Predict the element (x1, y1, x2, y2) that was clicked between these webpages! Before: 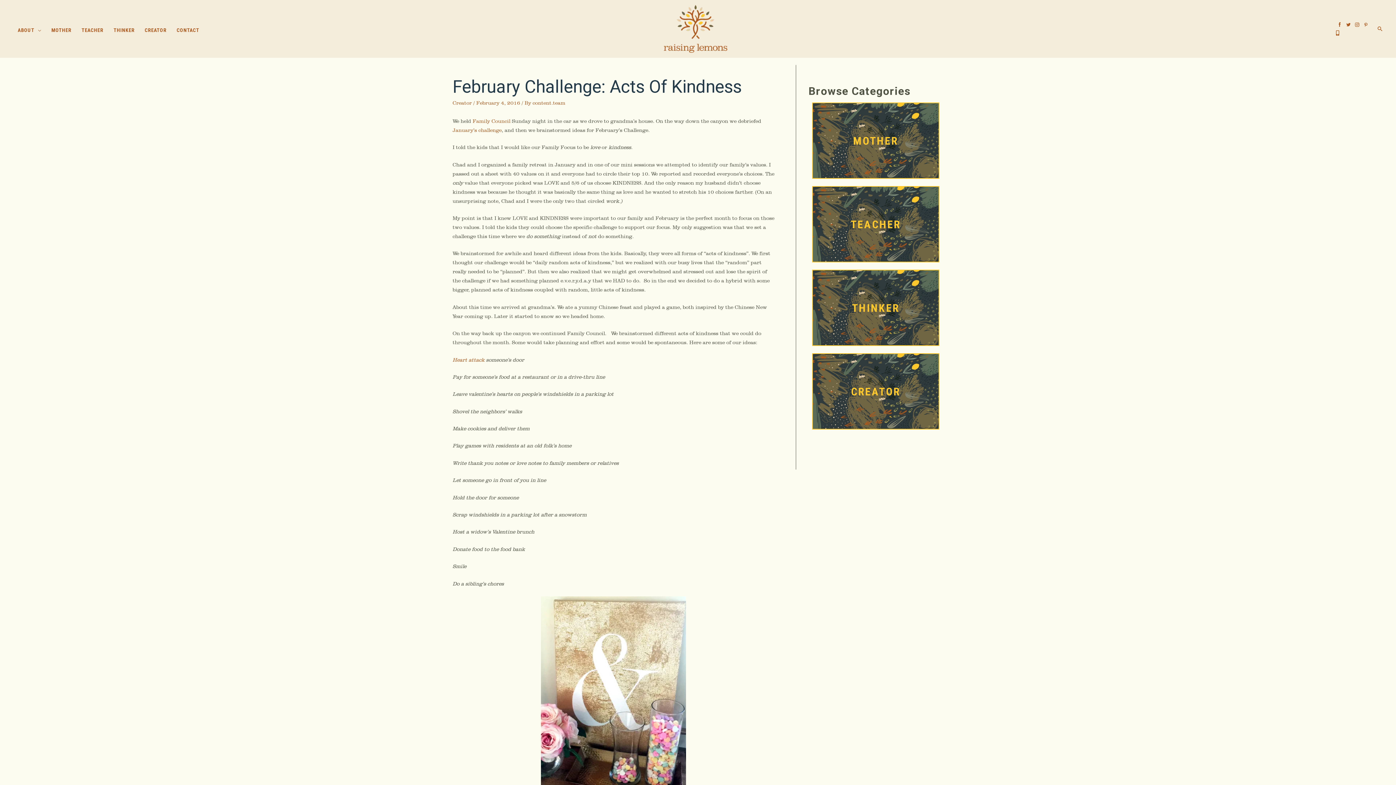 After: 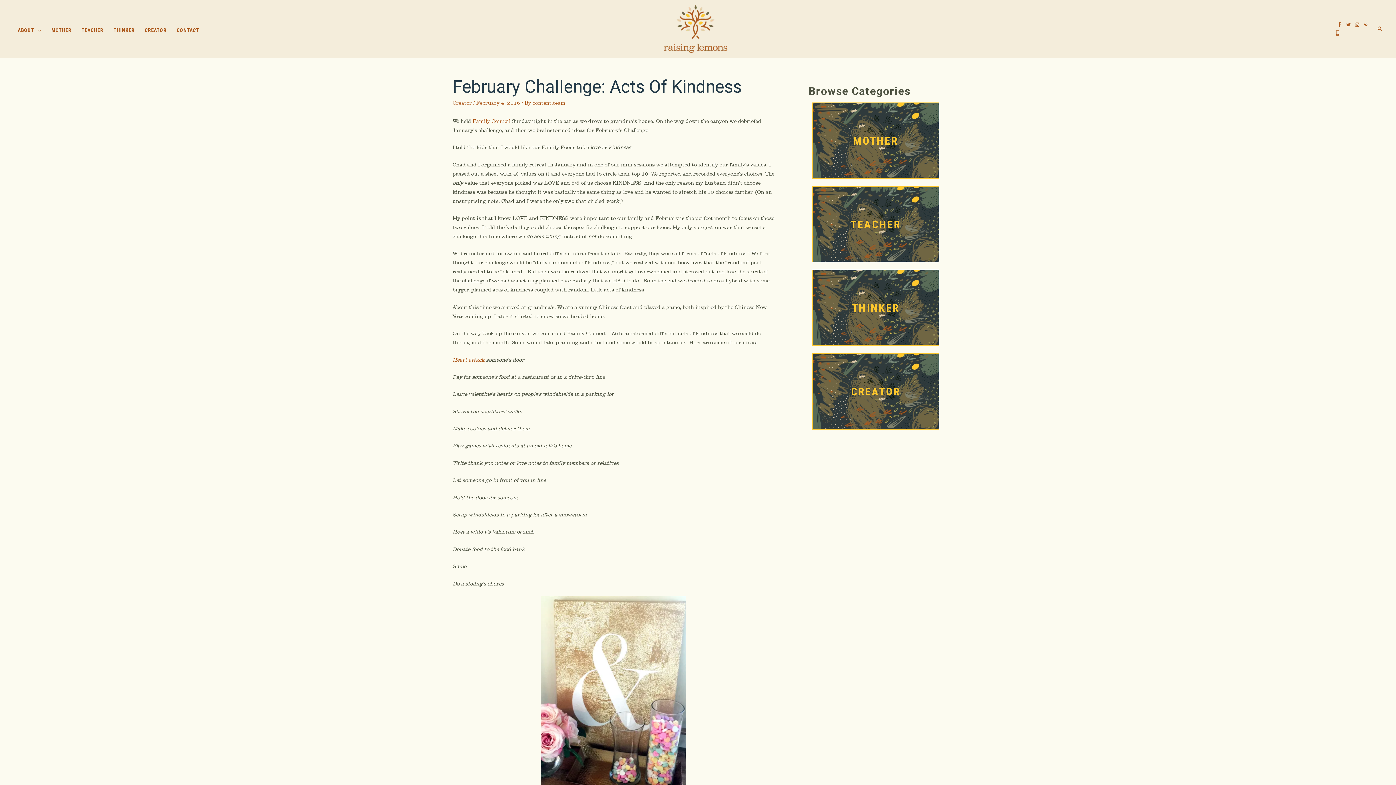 Action: label: January’s challenge bbox: (452, 127, 501, 133)